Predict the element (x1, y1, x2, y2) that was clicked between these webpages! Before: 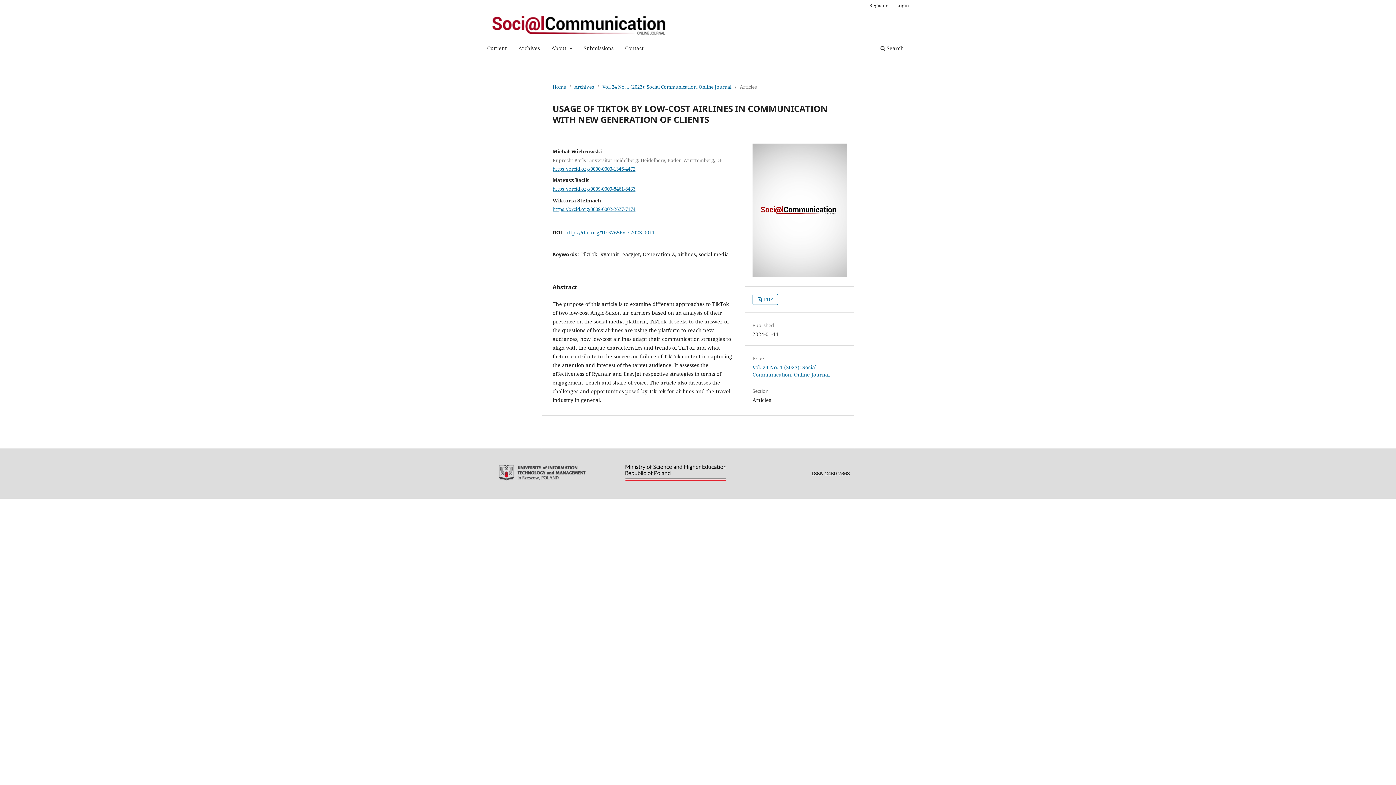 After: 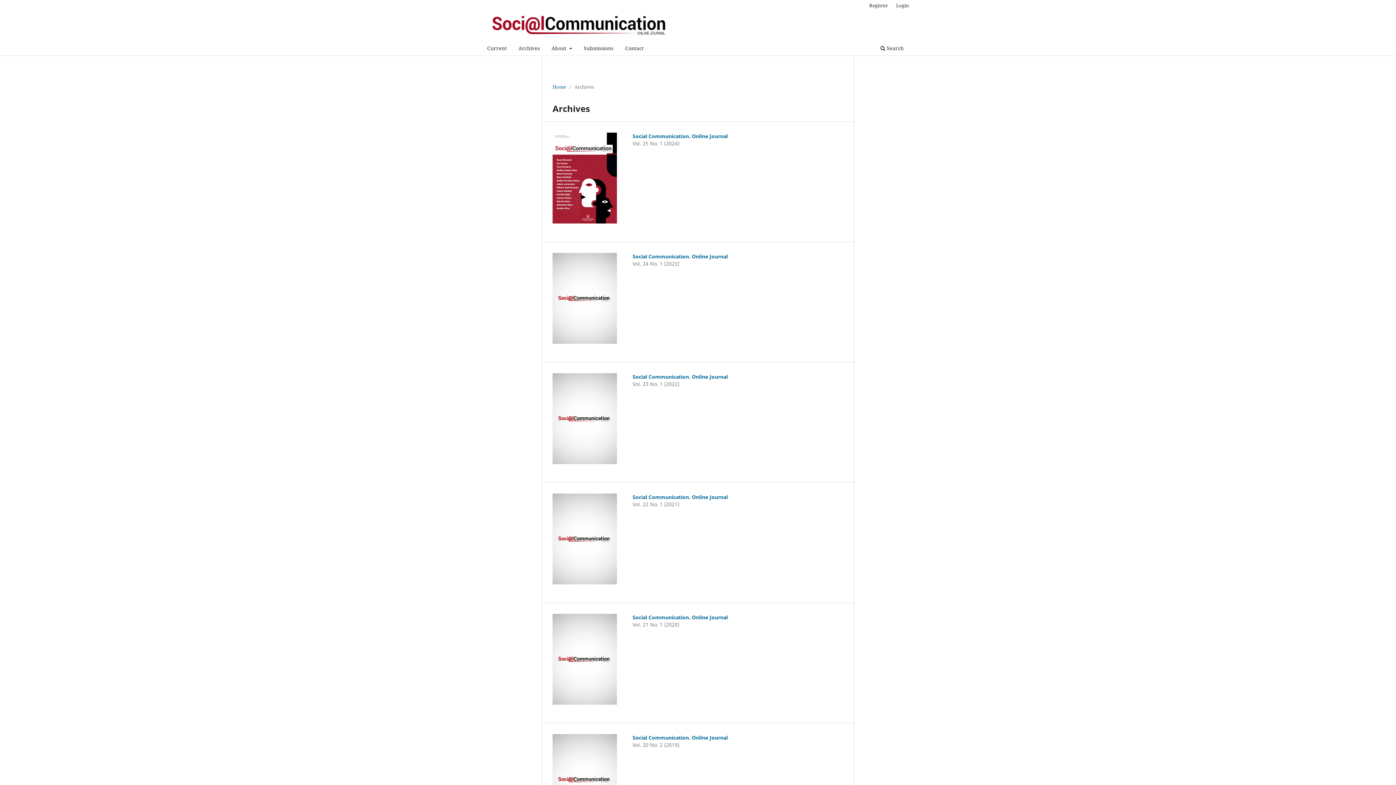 Action: label: Archives bbox: (516, 42, 542, 55)